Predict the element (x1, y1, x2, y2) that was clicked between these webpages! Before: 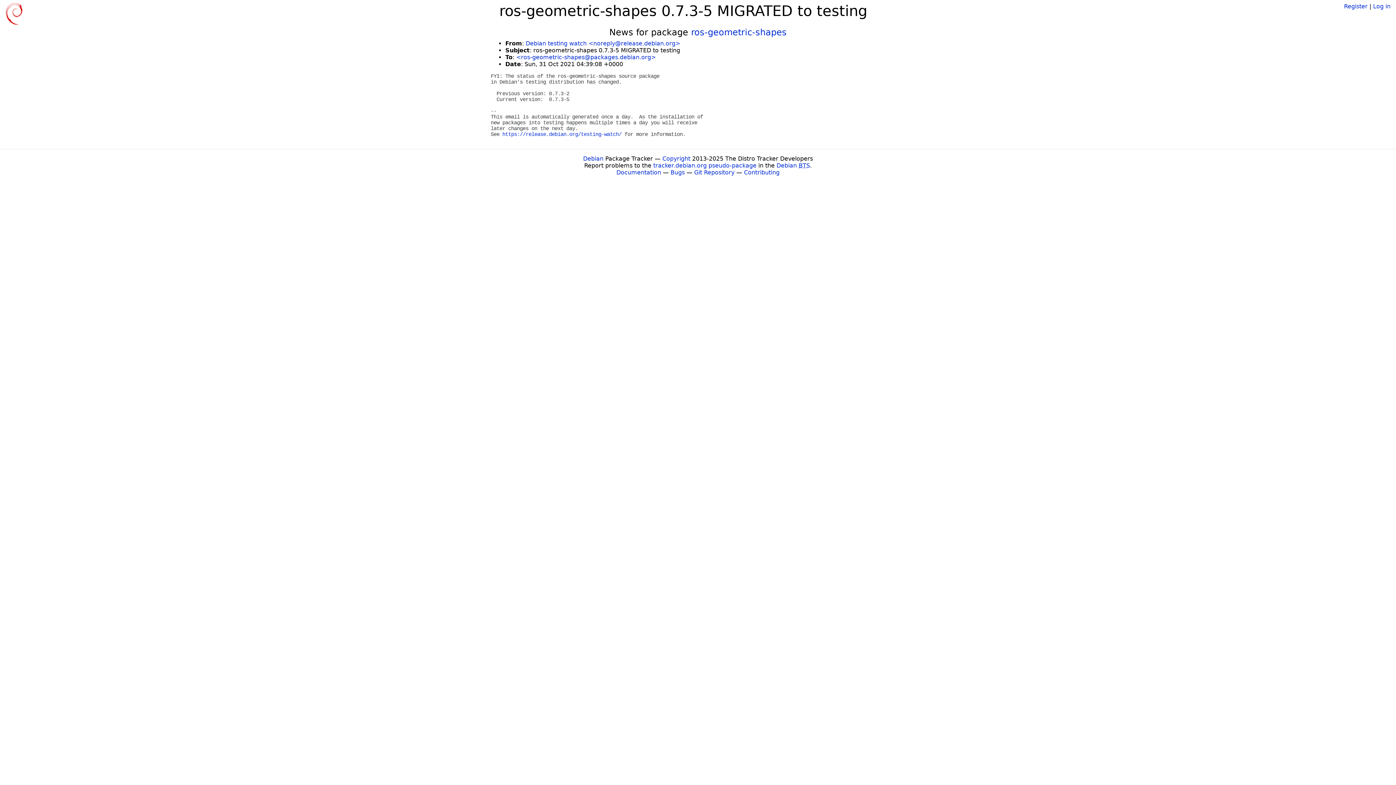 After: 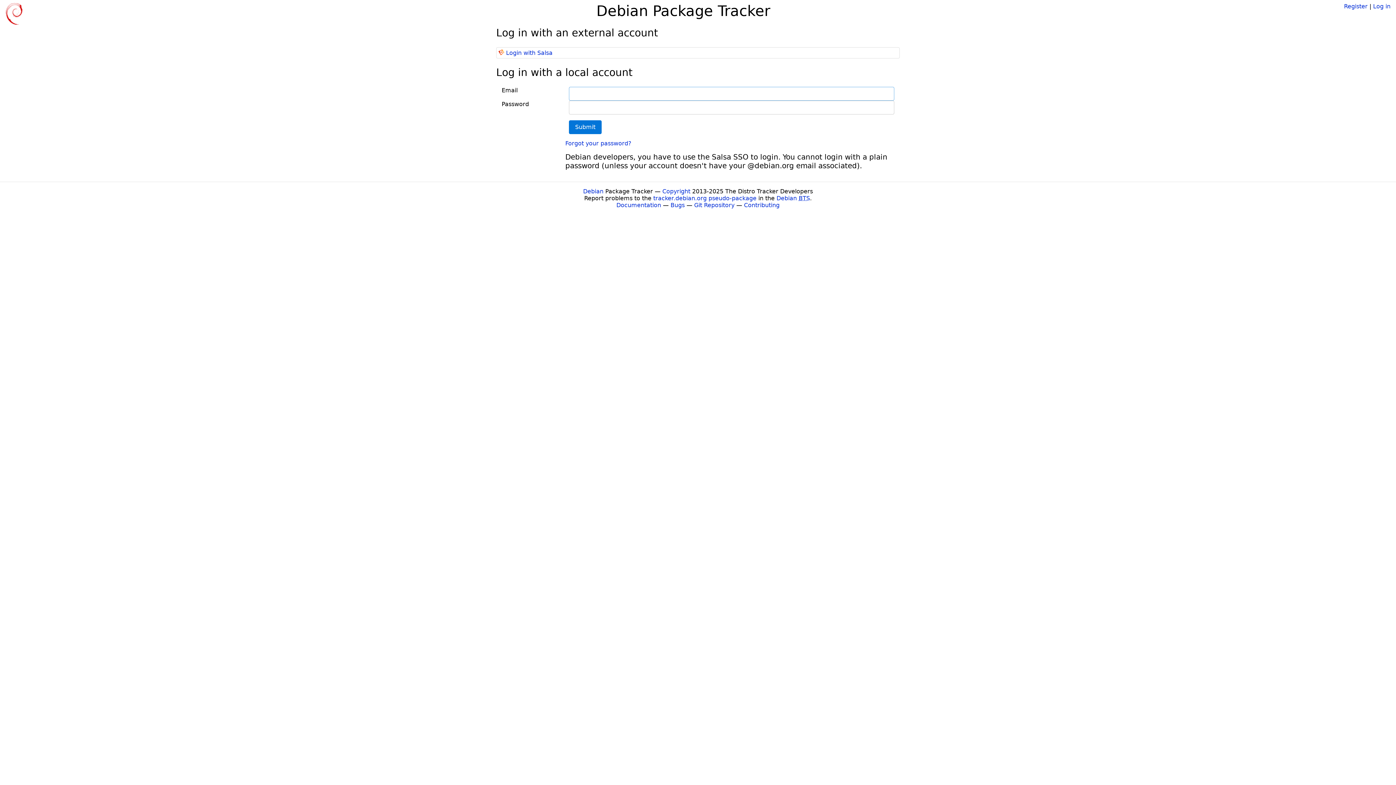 Action: bbox: (1373, 2, 1390, 9) label: Log in